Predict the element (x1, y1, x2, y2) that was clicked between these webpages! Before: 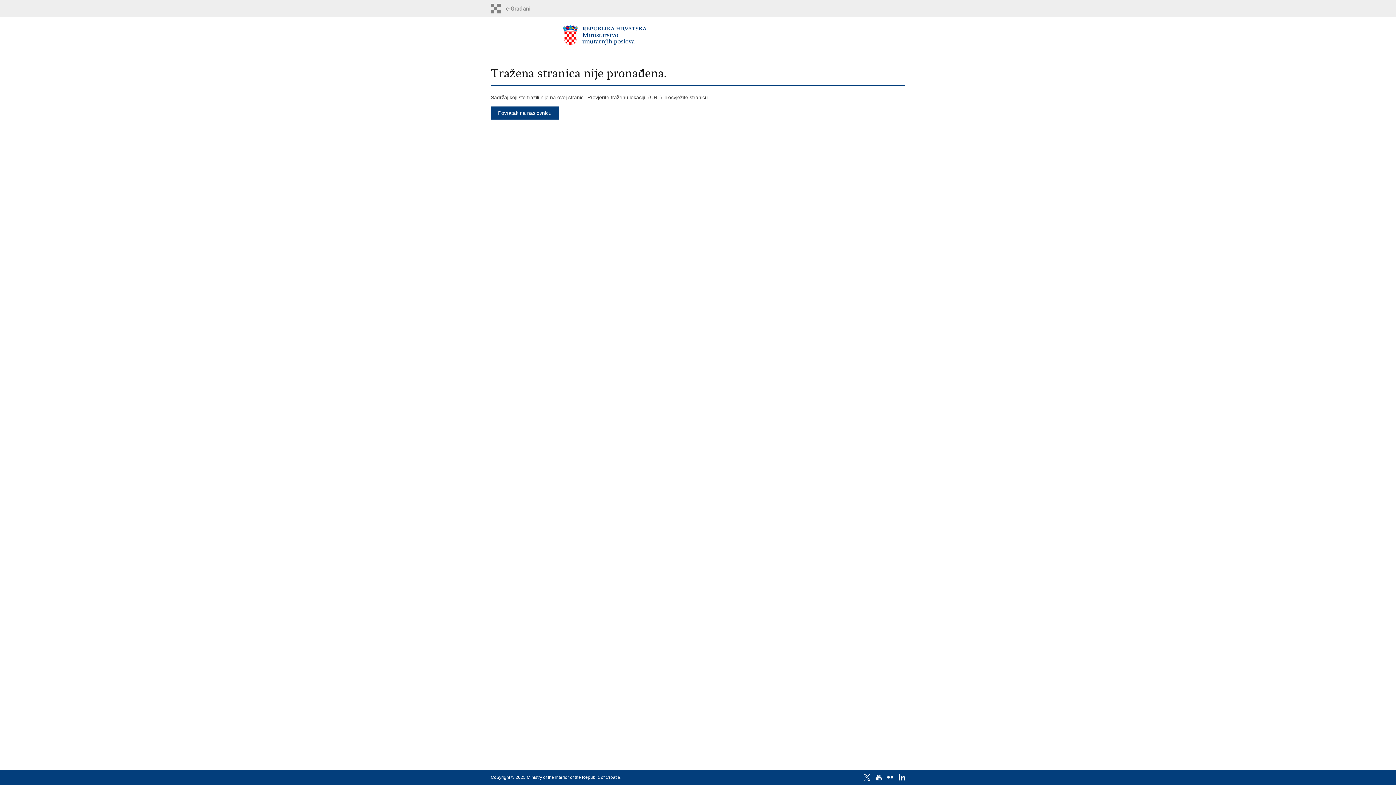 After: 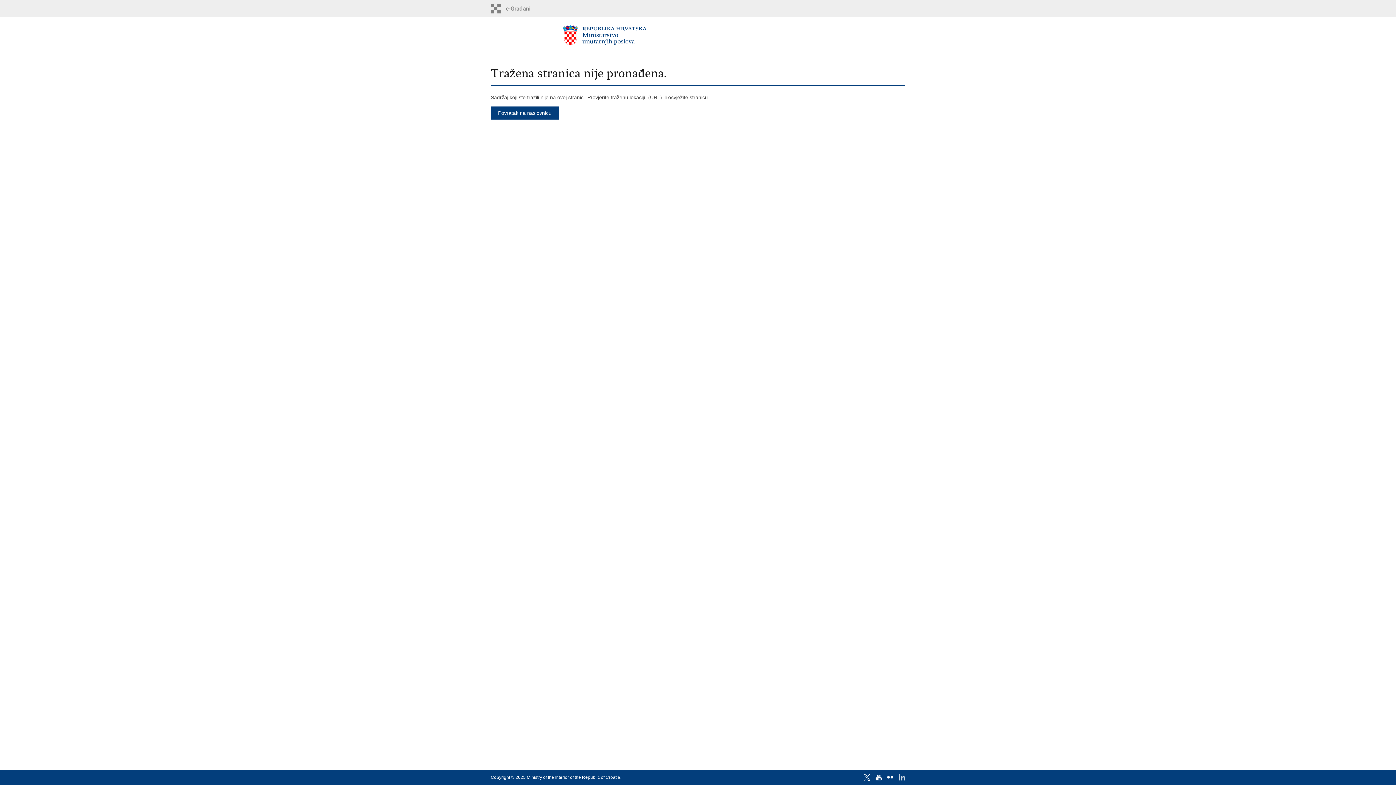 Action: bbox: (898, 774, 905, 781)